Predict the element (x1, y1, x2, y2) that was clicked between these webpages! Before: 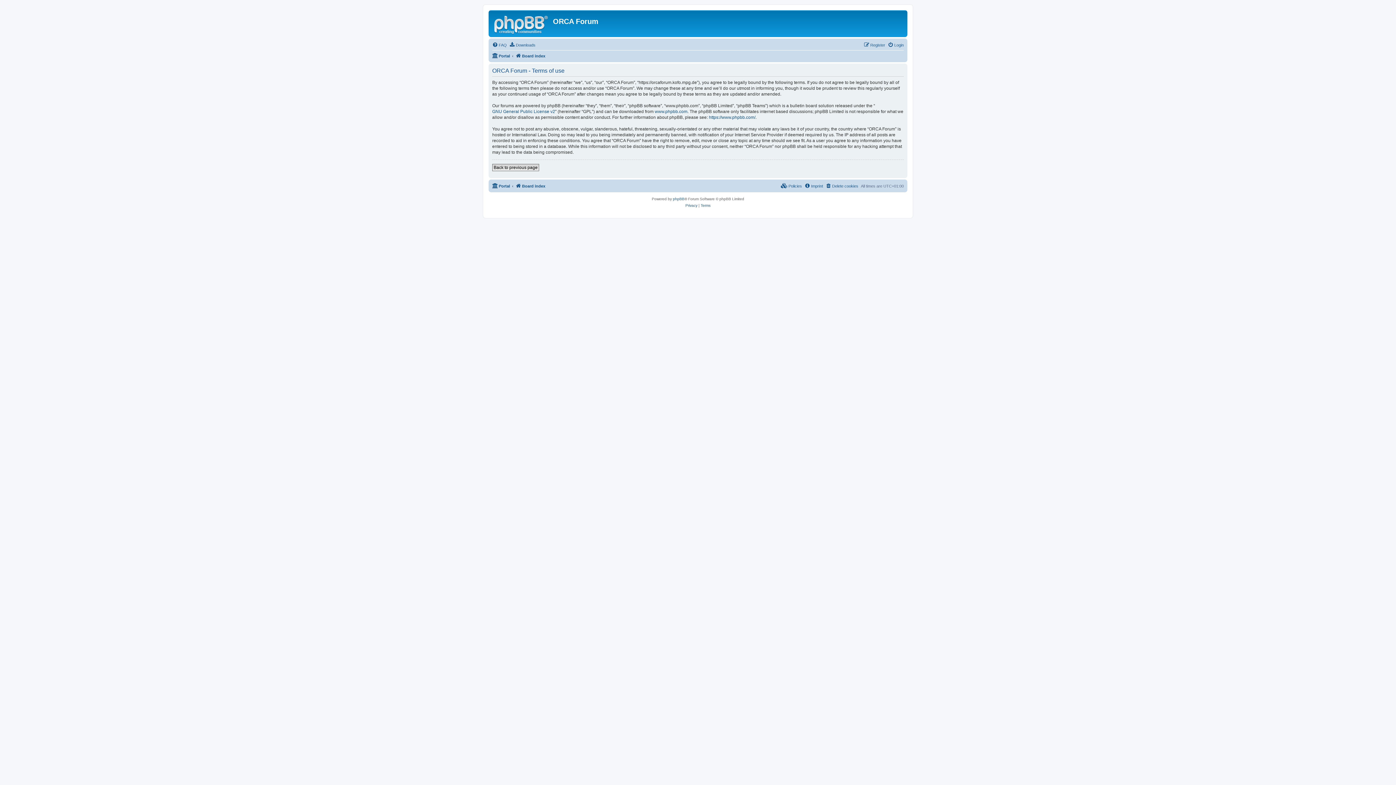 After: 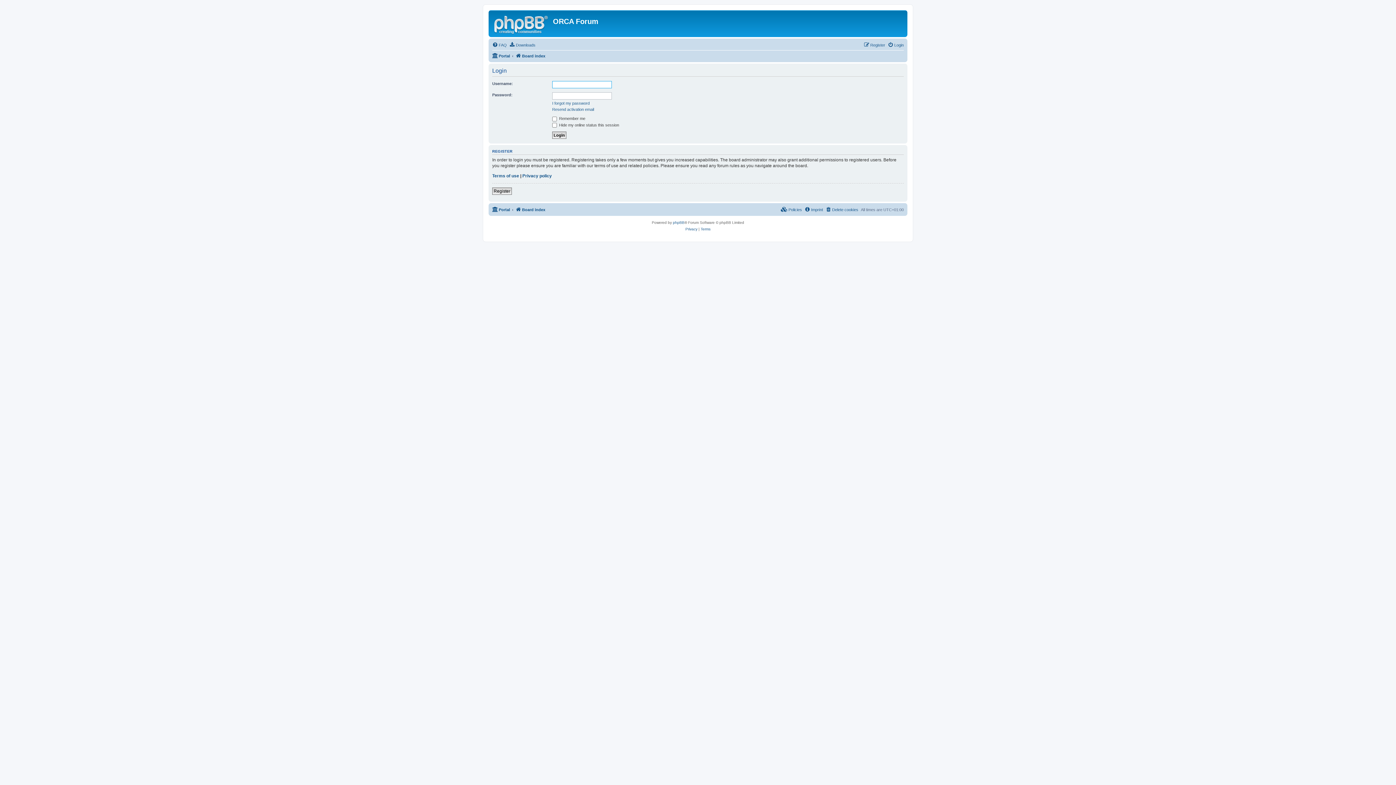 Action: label: Login bbox: (888, 40, 904, 49)